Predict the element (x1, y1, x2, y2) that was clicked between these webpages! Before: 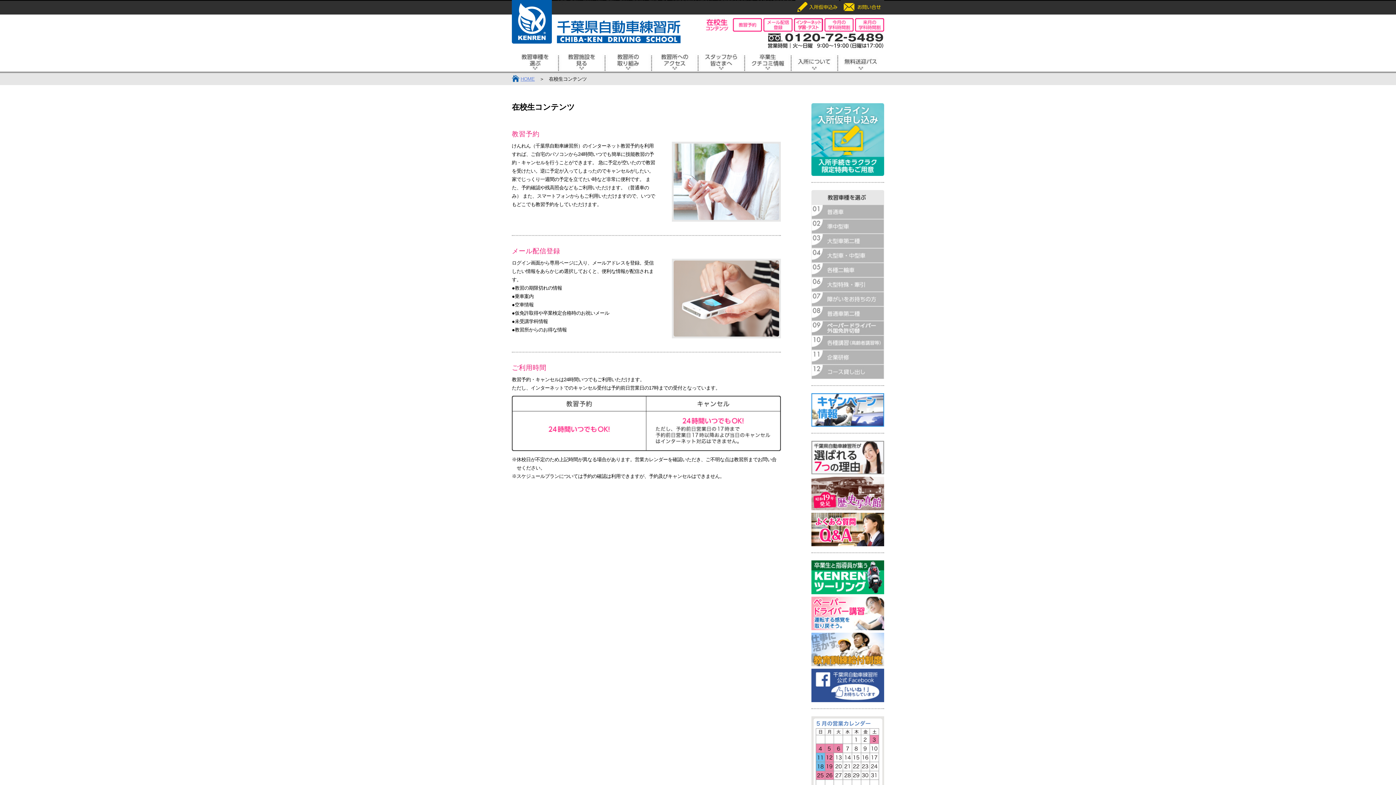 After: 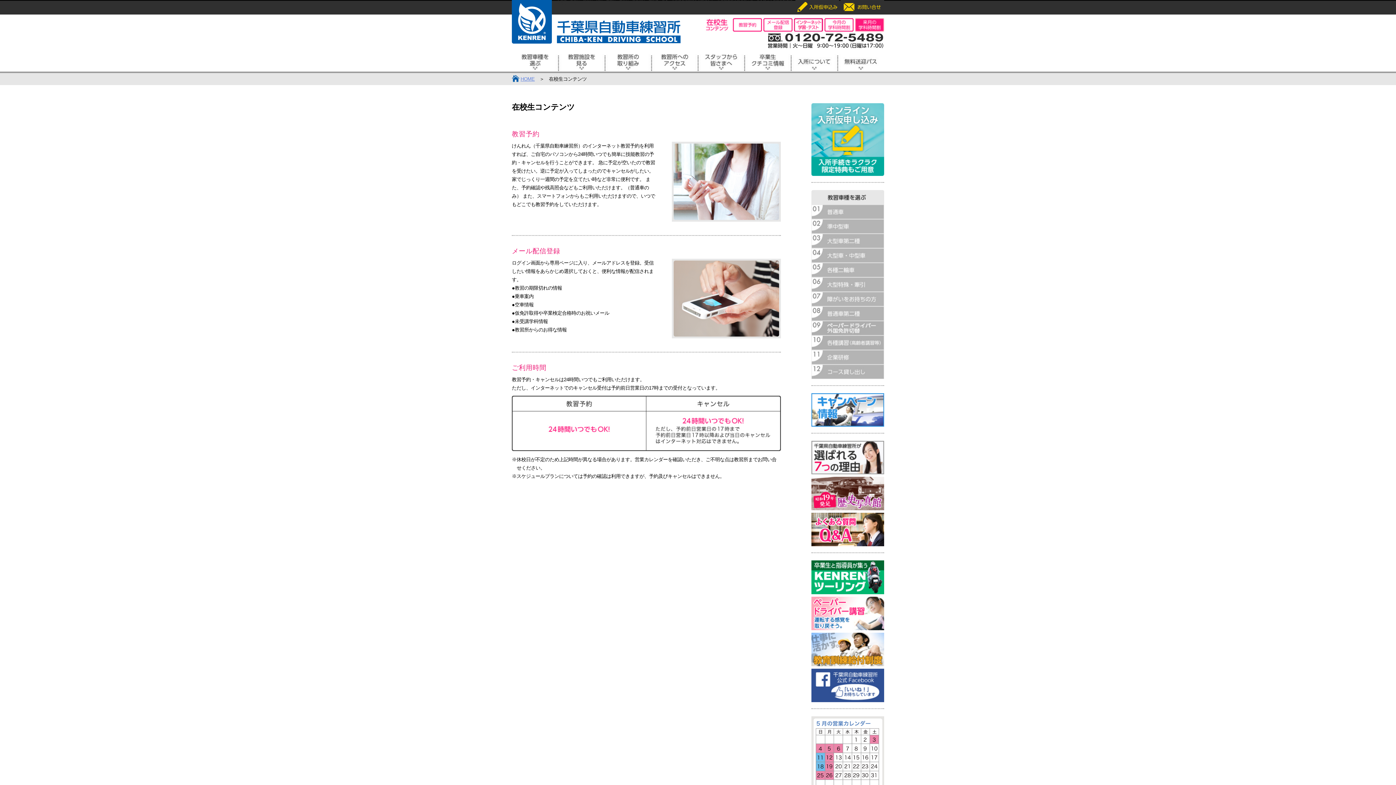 Action: bbox: (855, 27, 884, 32)